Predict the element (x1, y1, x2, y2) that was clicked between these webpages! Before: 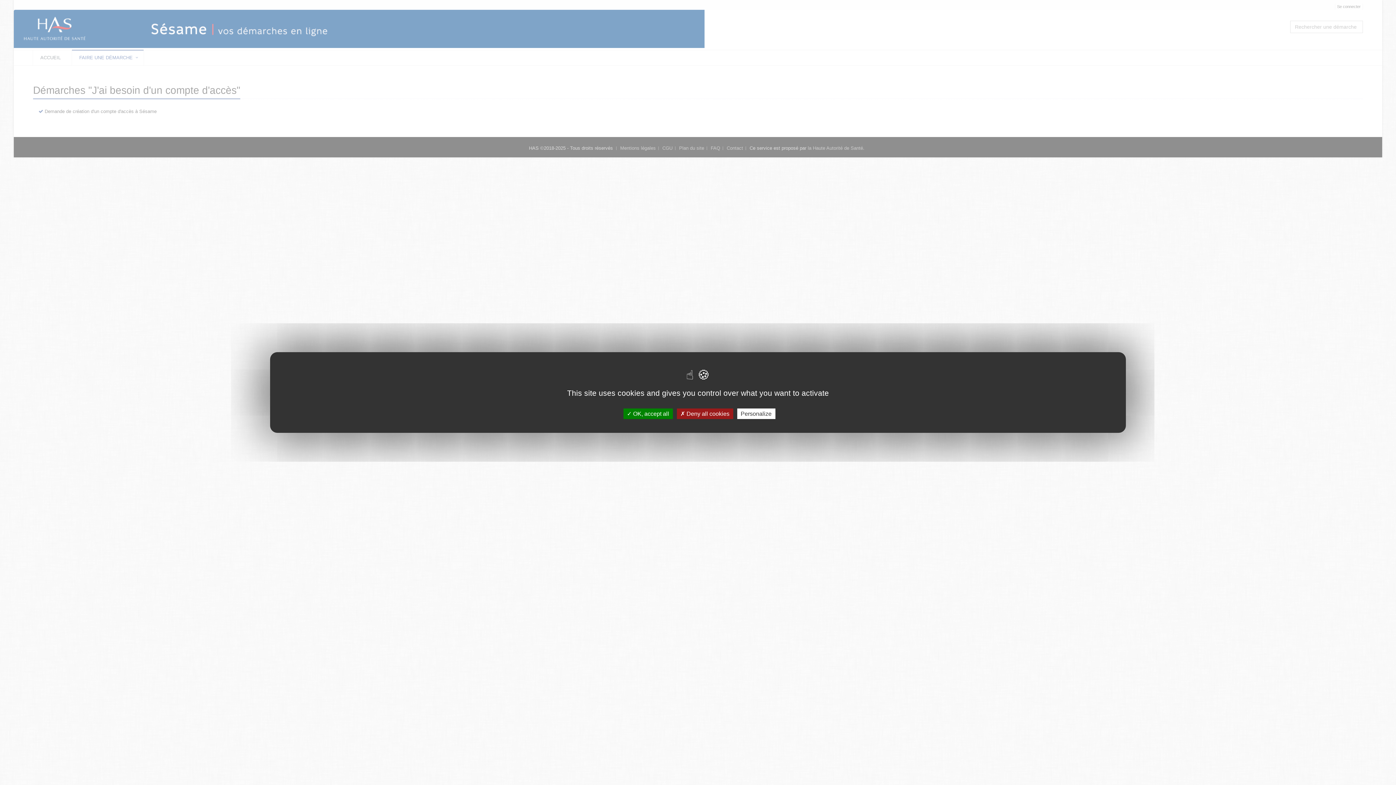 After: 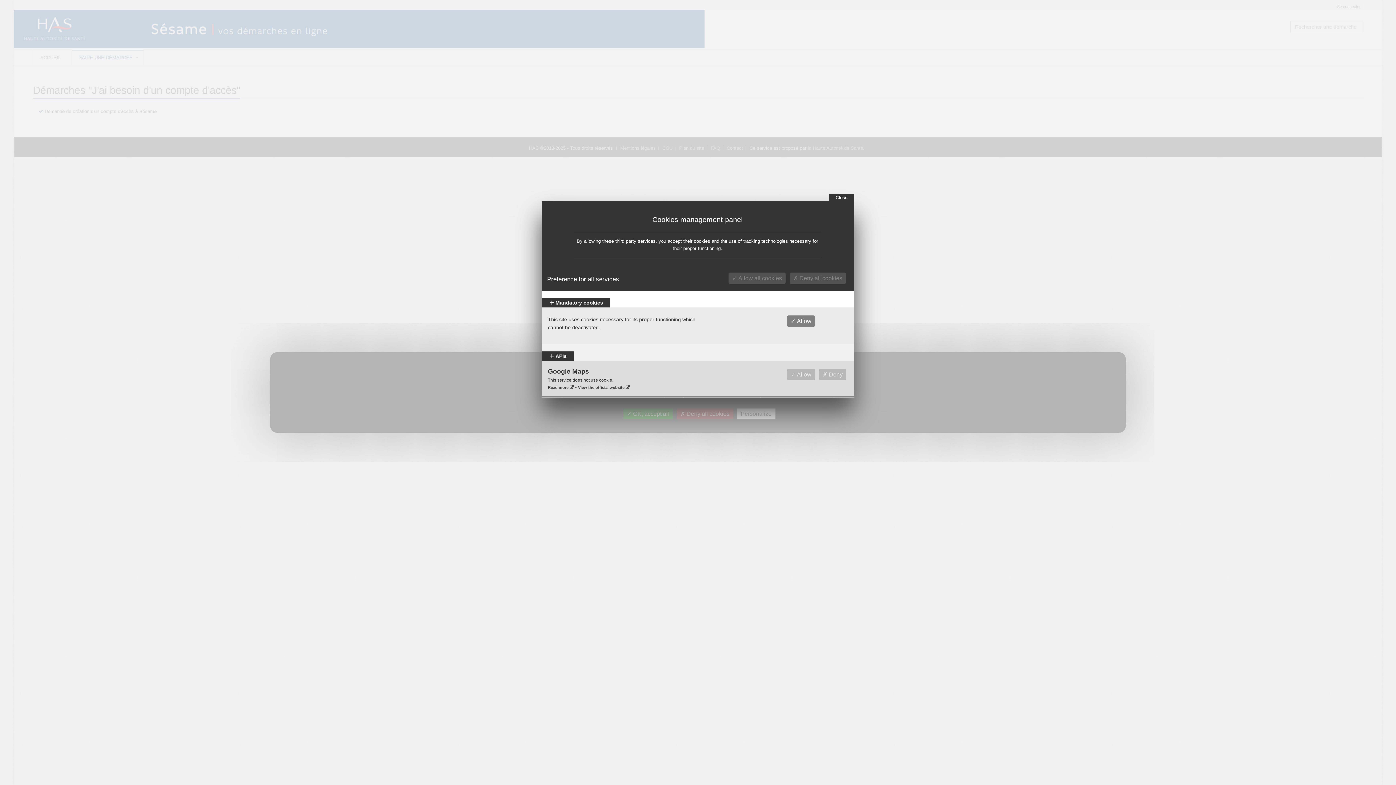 Action: label: Personalize bbox: (737, 408, 775, 419)